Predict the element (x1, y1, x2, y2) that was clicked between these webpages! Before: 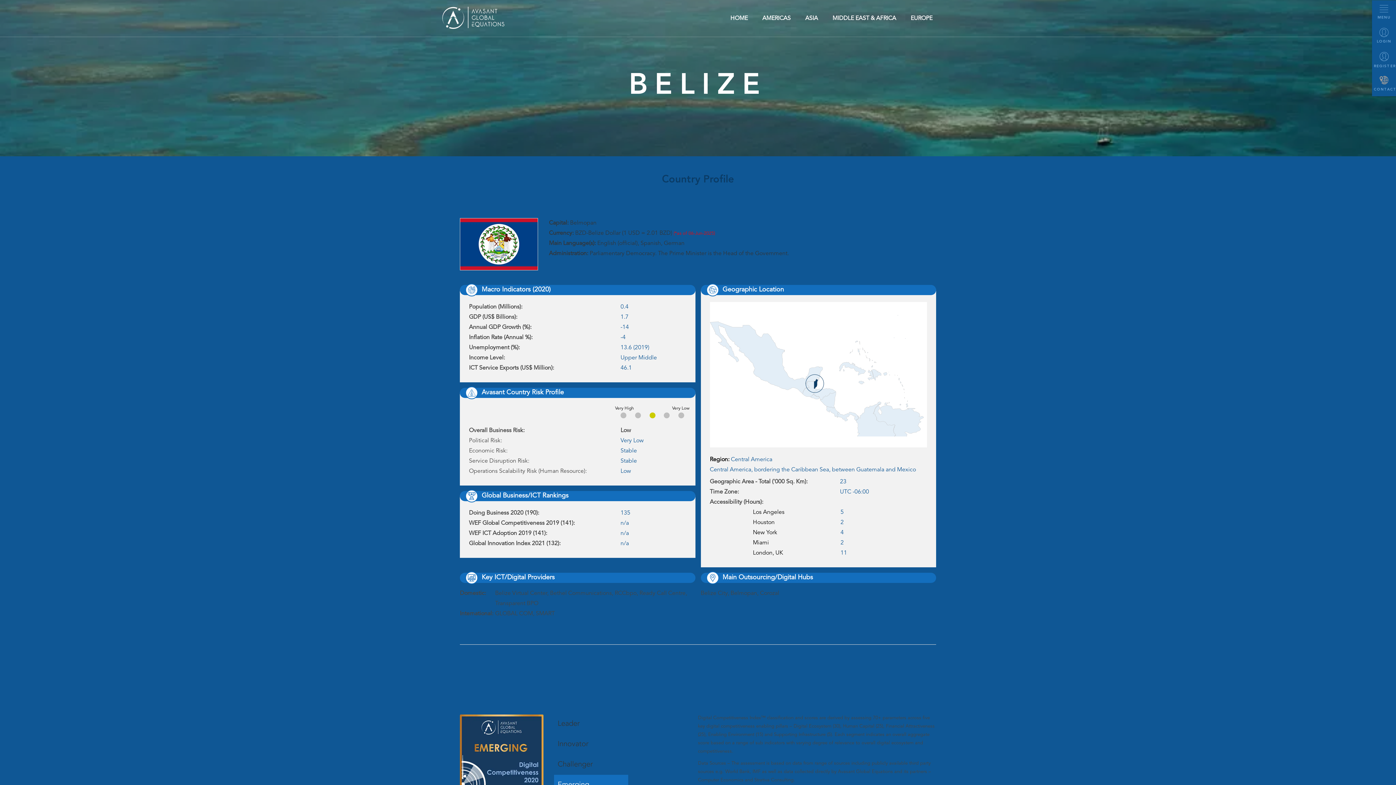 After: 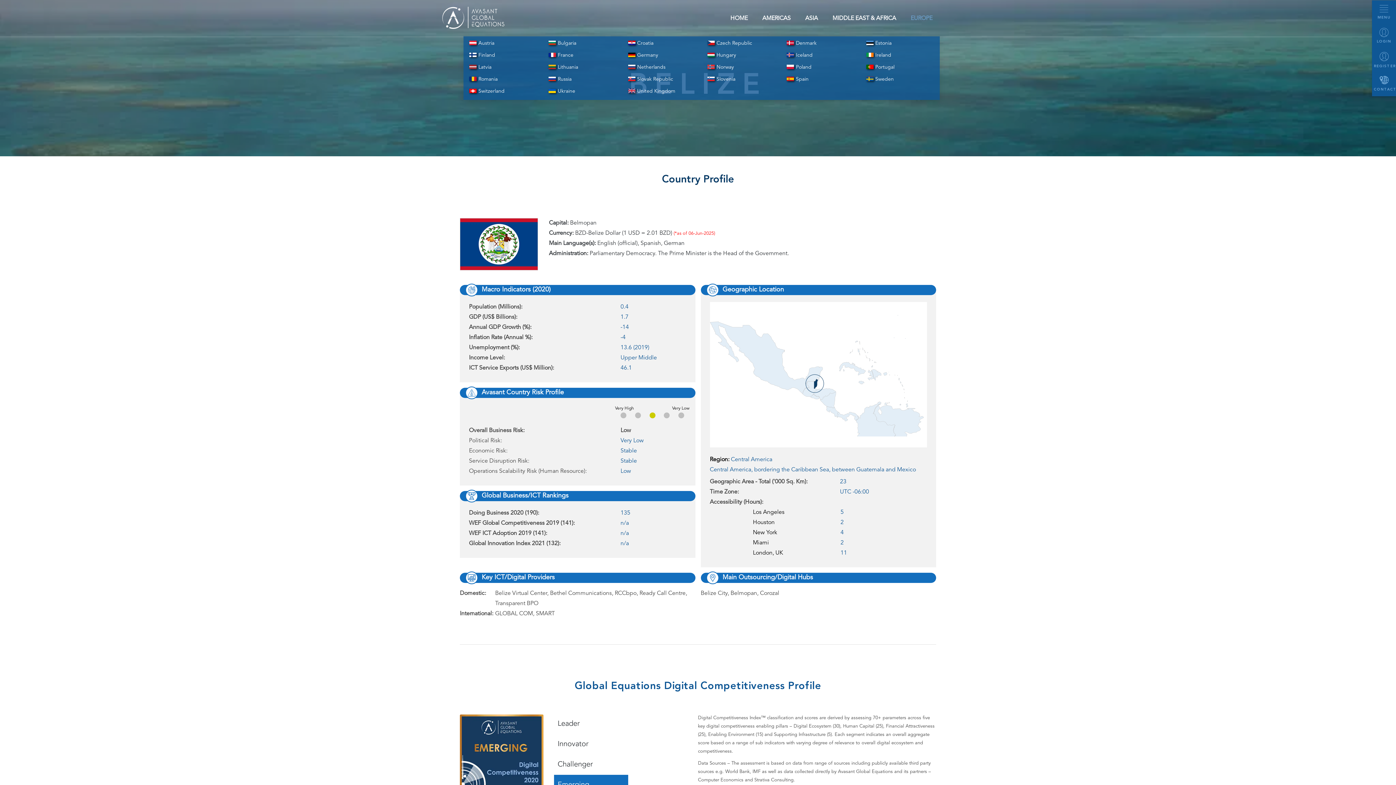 Action: label: EUROPE bbox: (903, 0, 940, 36)